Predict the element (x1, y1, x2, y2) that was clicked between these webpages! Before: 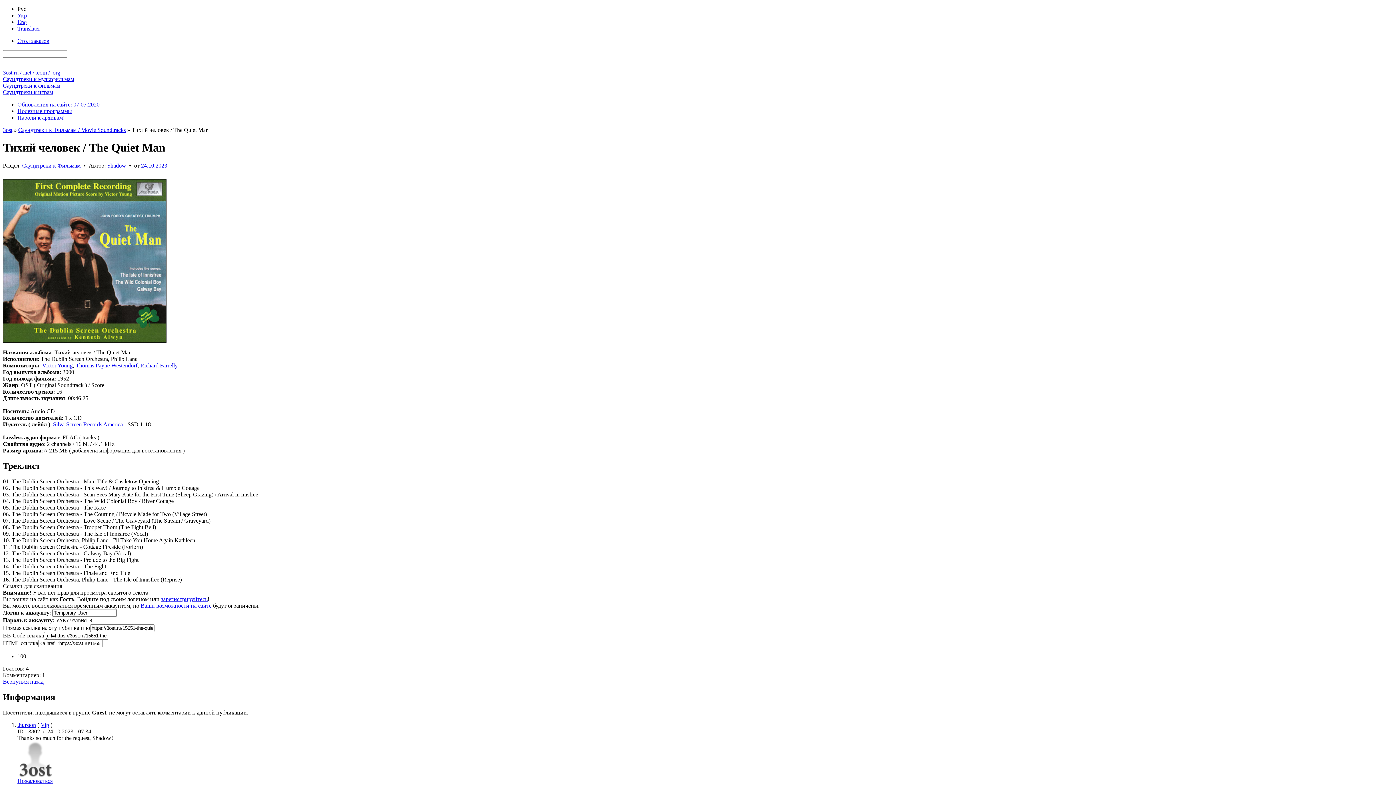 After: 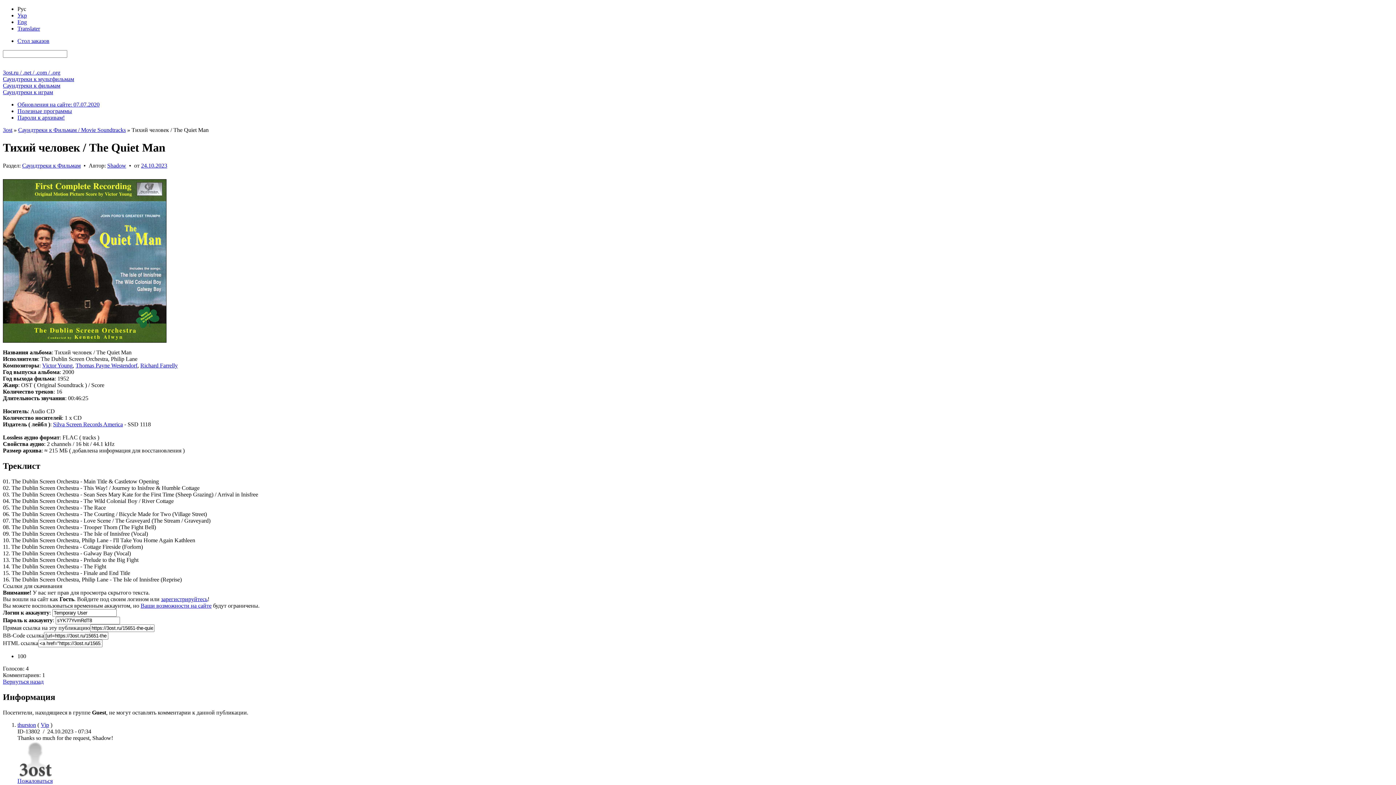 Action: bbox: (161, 596, 207, 602) label: зарегистрируйтесь